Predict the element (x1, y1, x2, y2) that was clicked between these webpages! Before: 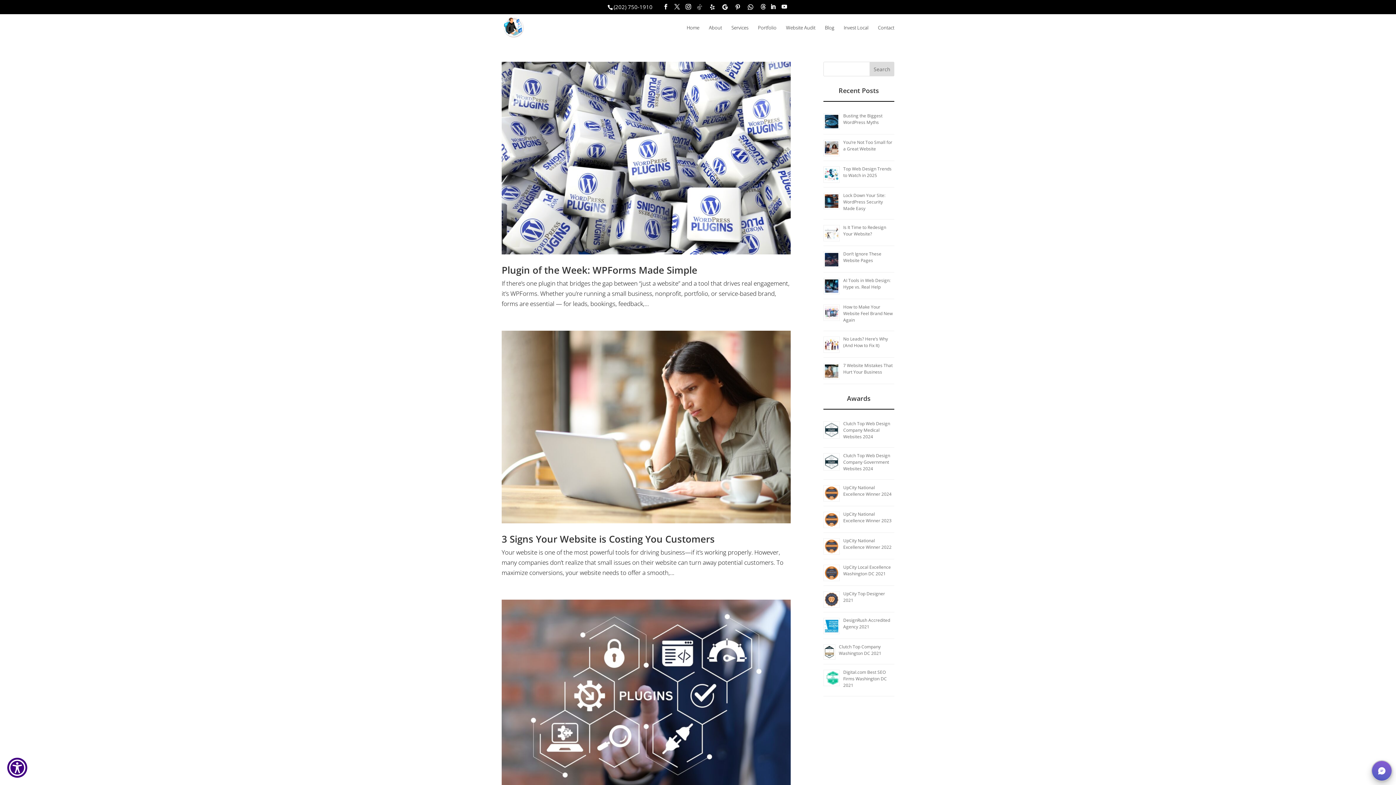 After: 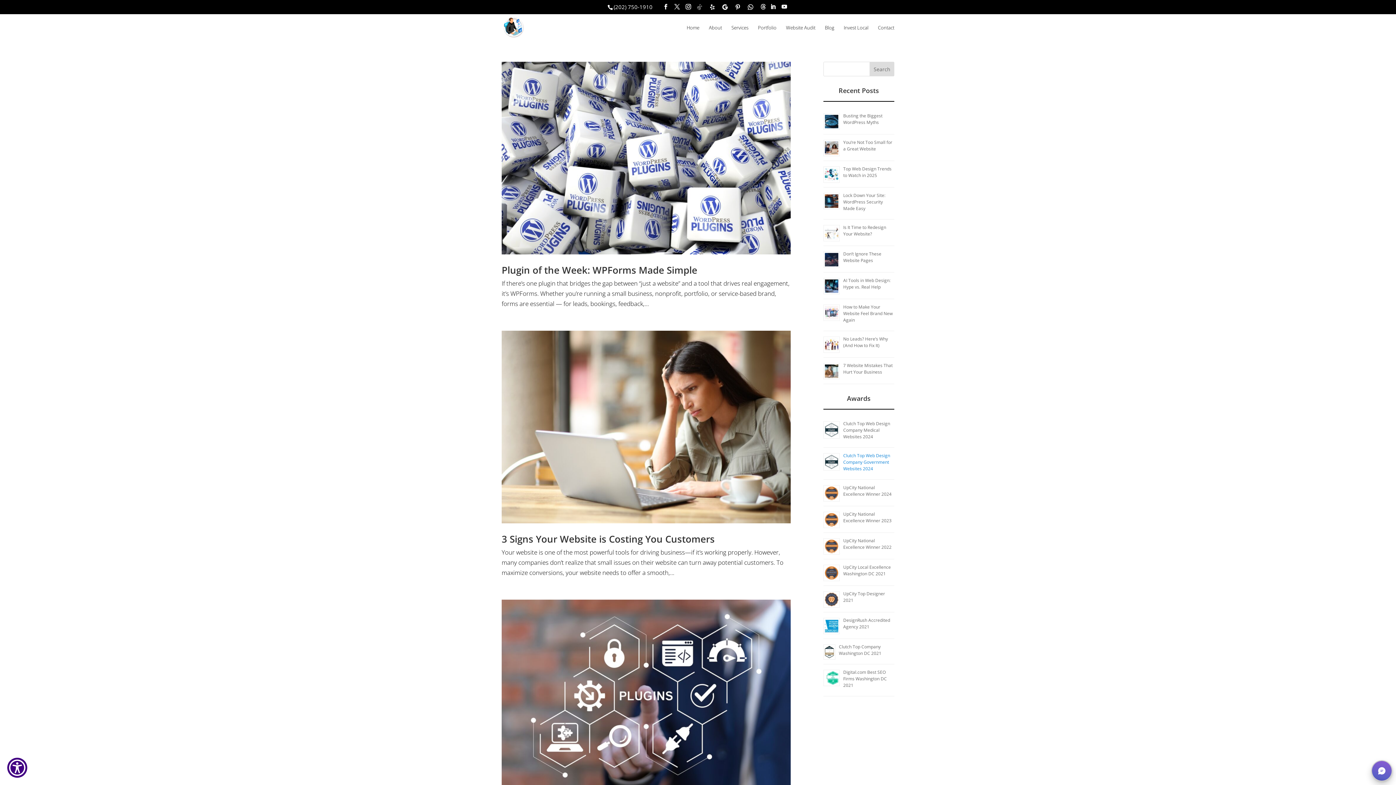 Action: label: Clutch Top Web Design Company Government Websites 2024 (opens in a new tab) bbox: (843, 452, 890, 472)